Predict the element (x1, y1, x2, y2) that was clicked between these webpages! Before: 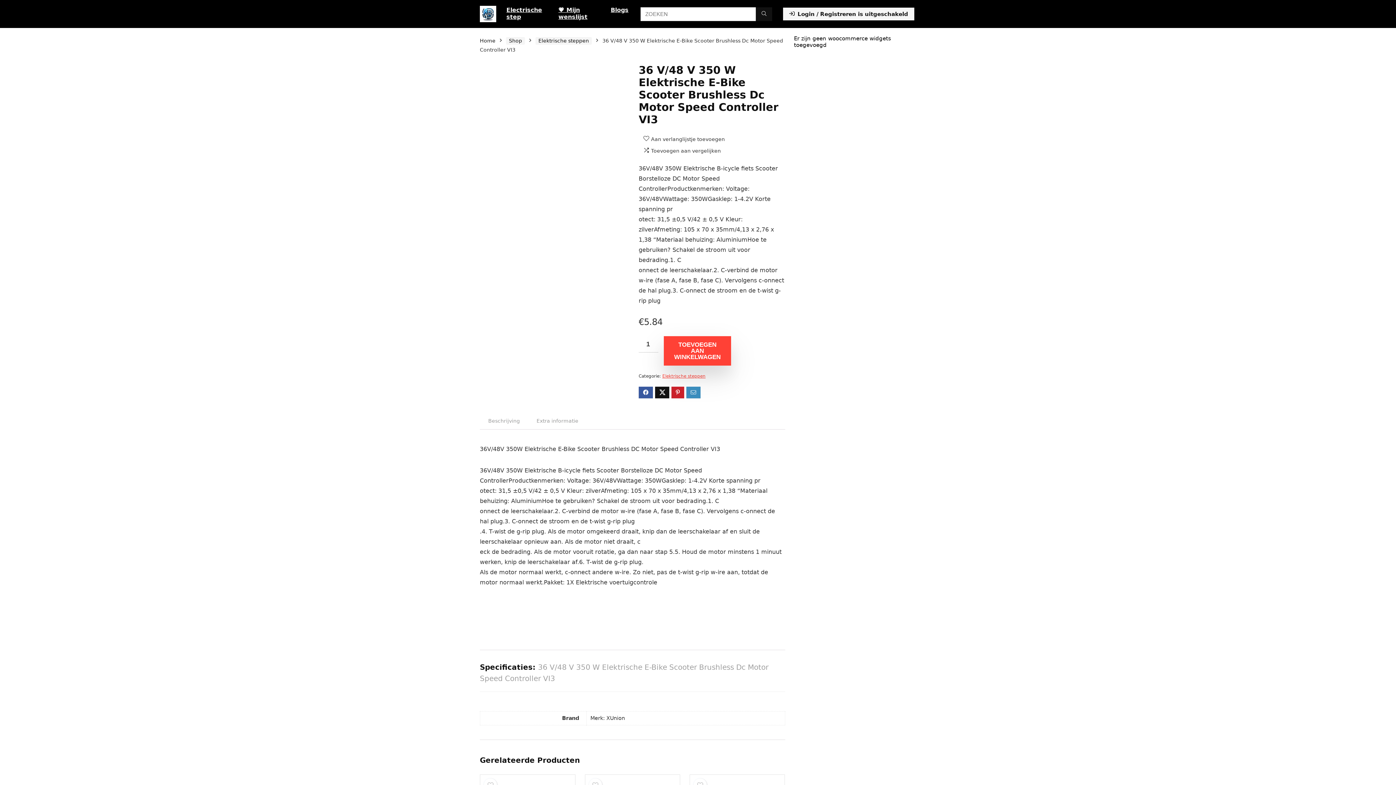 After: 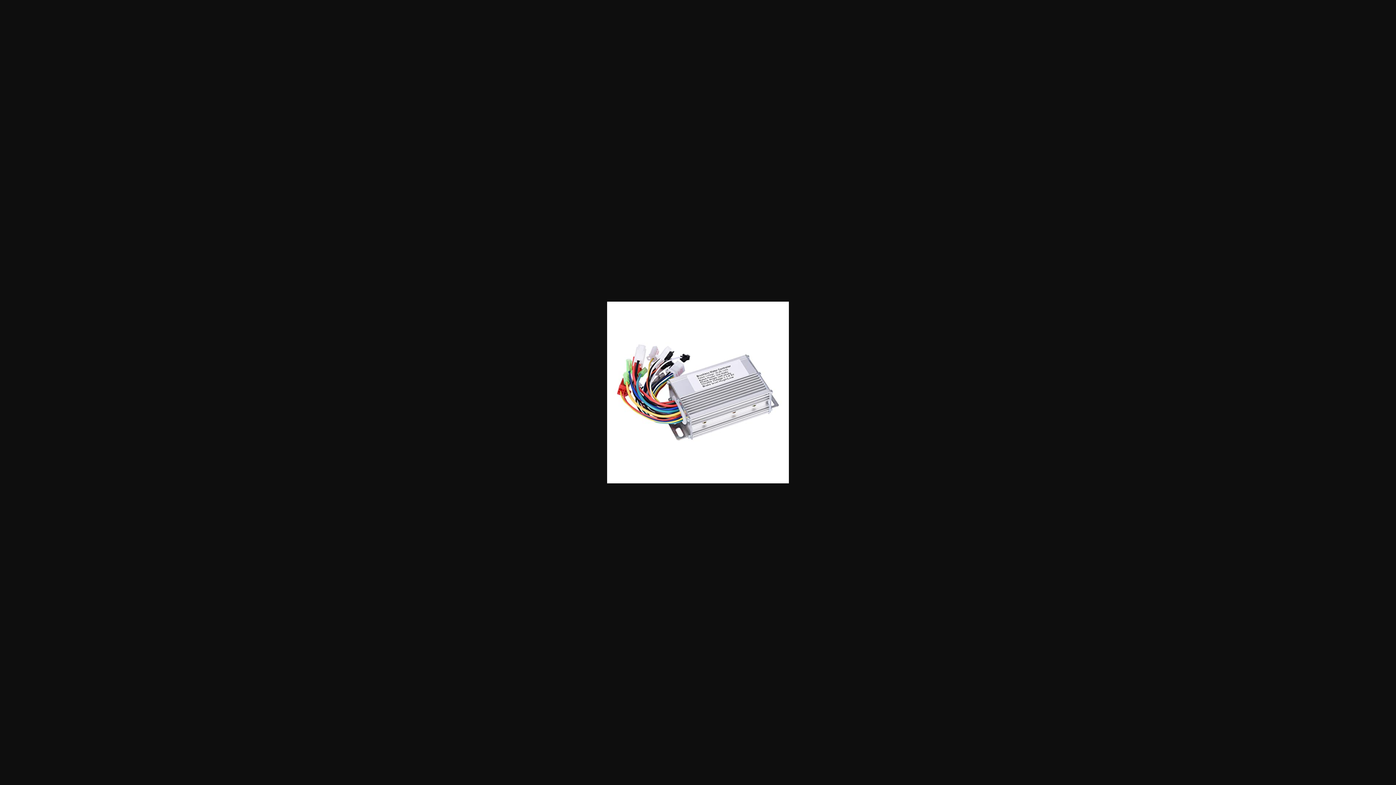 Action: bbox: (494, 216, 520, 241)